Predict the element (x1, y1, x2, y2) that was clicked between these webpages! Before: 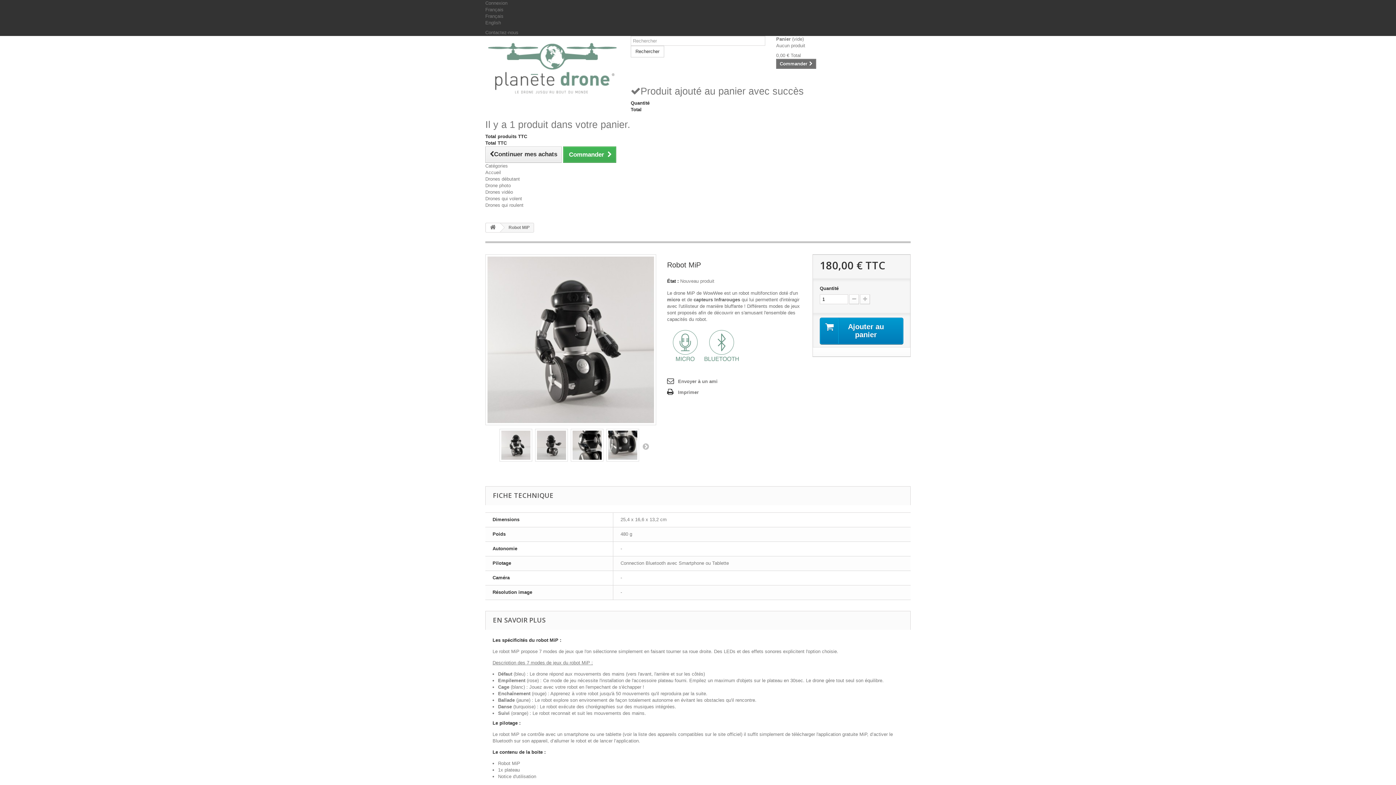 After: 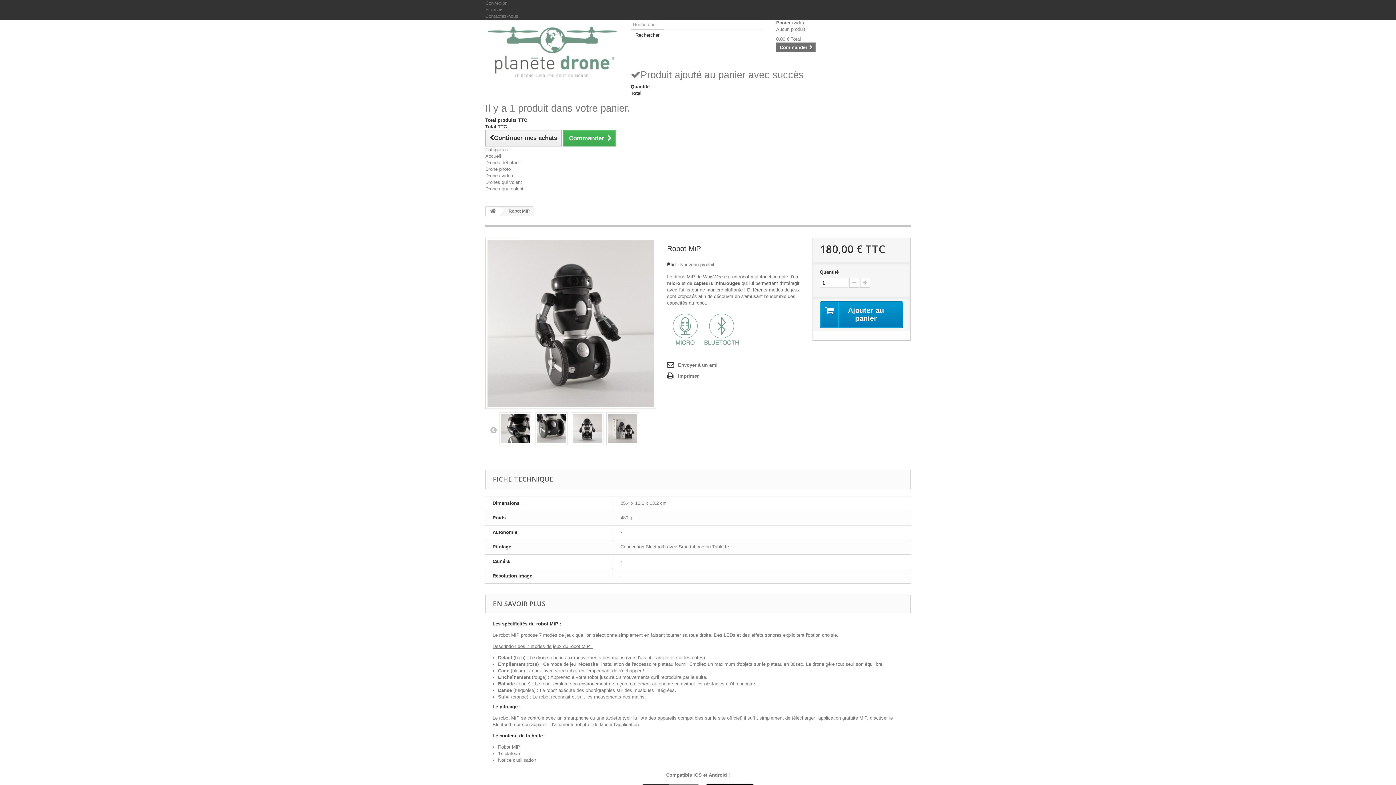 Action: label:  Suivant bbox: (642, 442, 649, 450)